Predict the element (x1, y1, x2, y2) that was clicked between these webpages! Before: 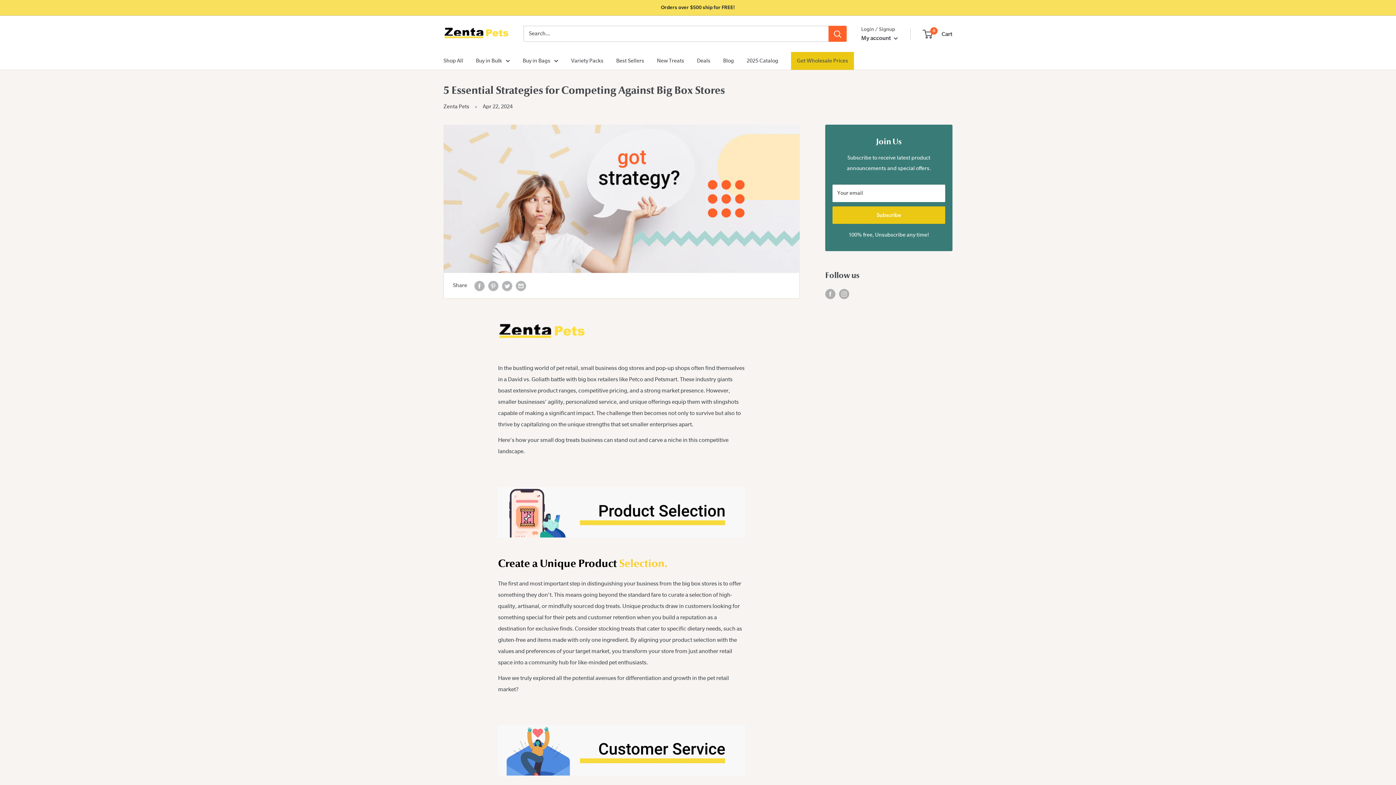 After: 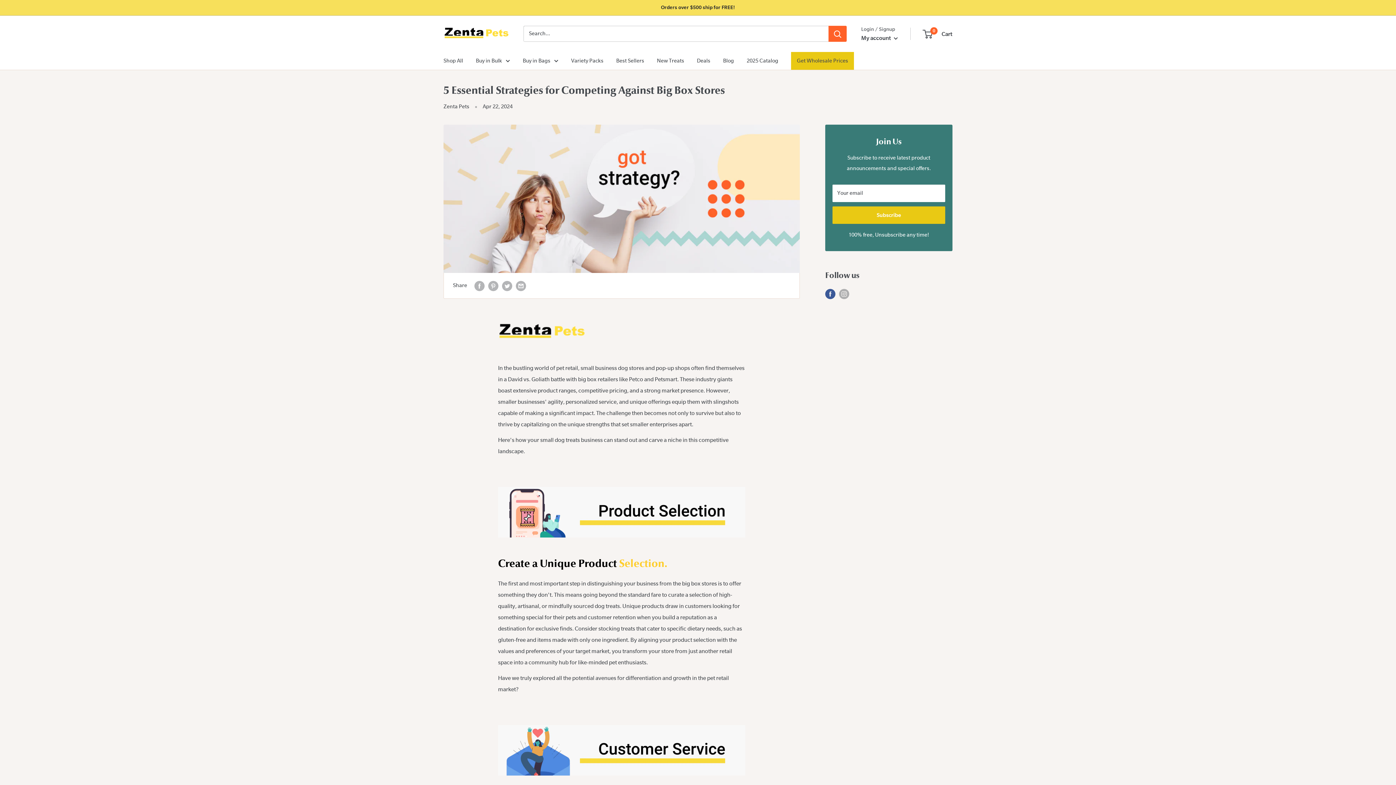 Action: bbox: (825, 288, 835, 299) label: Follow us on Facebook